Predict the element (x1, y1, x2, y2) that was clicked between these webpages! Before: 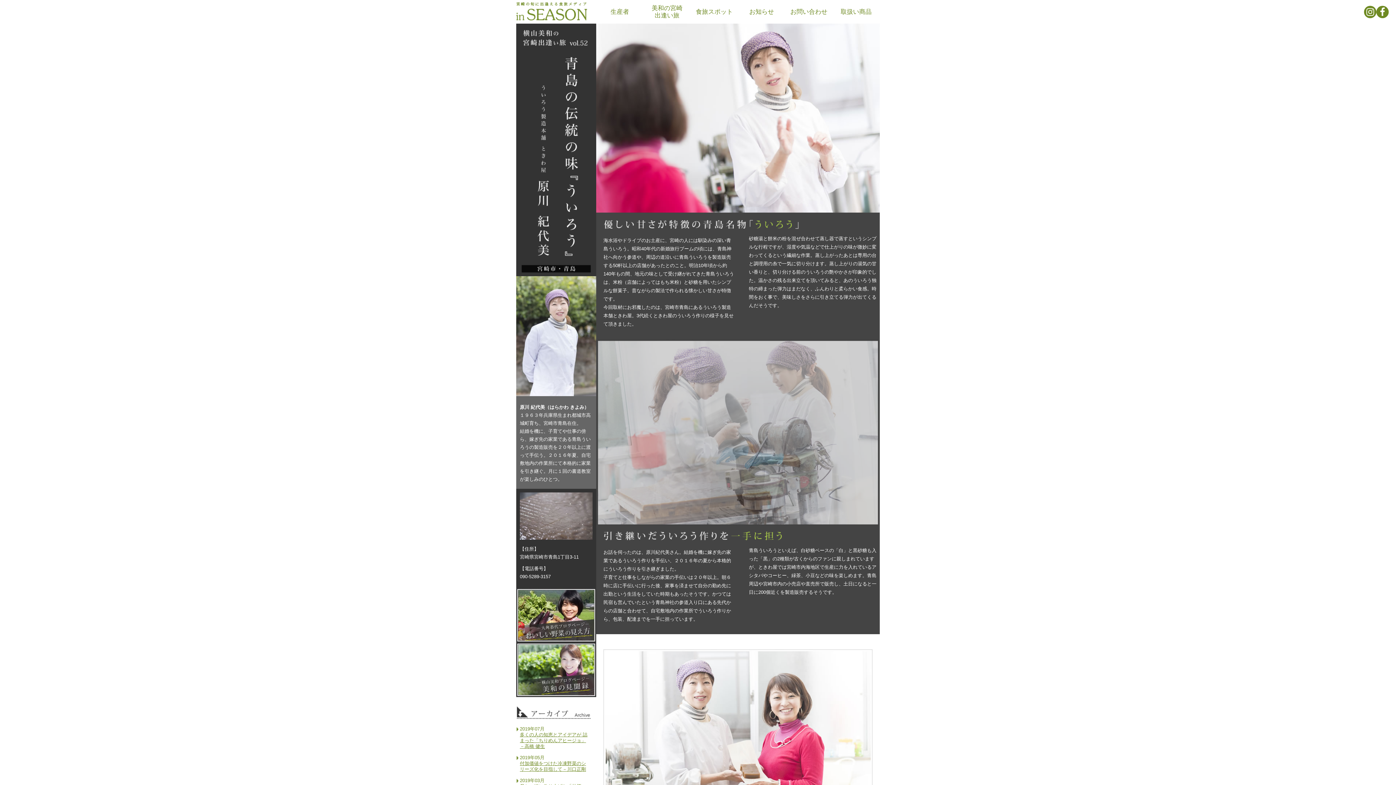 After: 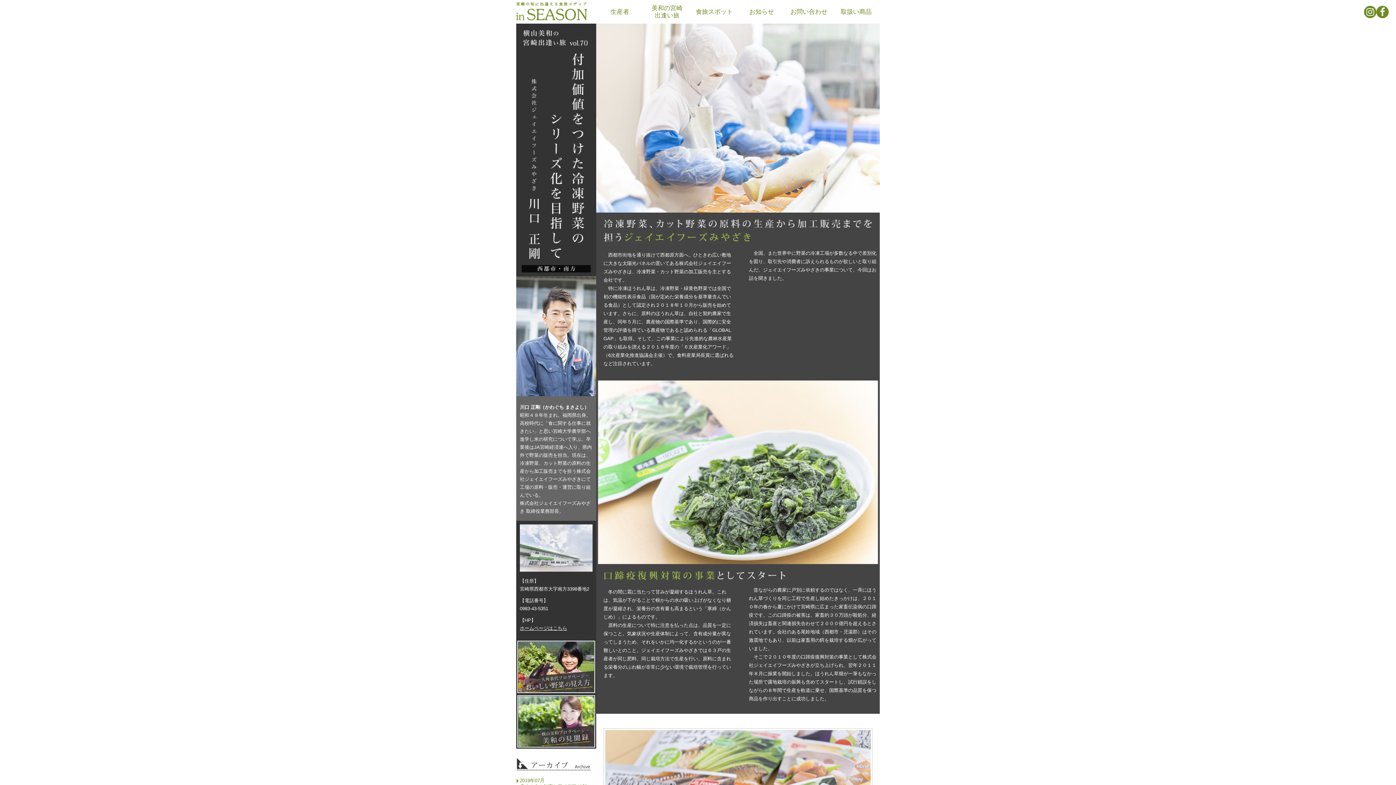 Action: label: 付加価値をつけた冷凍野菜のシリーズ化を目指して－川口正剛 bbox: (520, 761, 586, 772)